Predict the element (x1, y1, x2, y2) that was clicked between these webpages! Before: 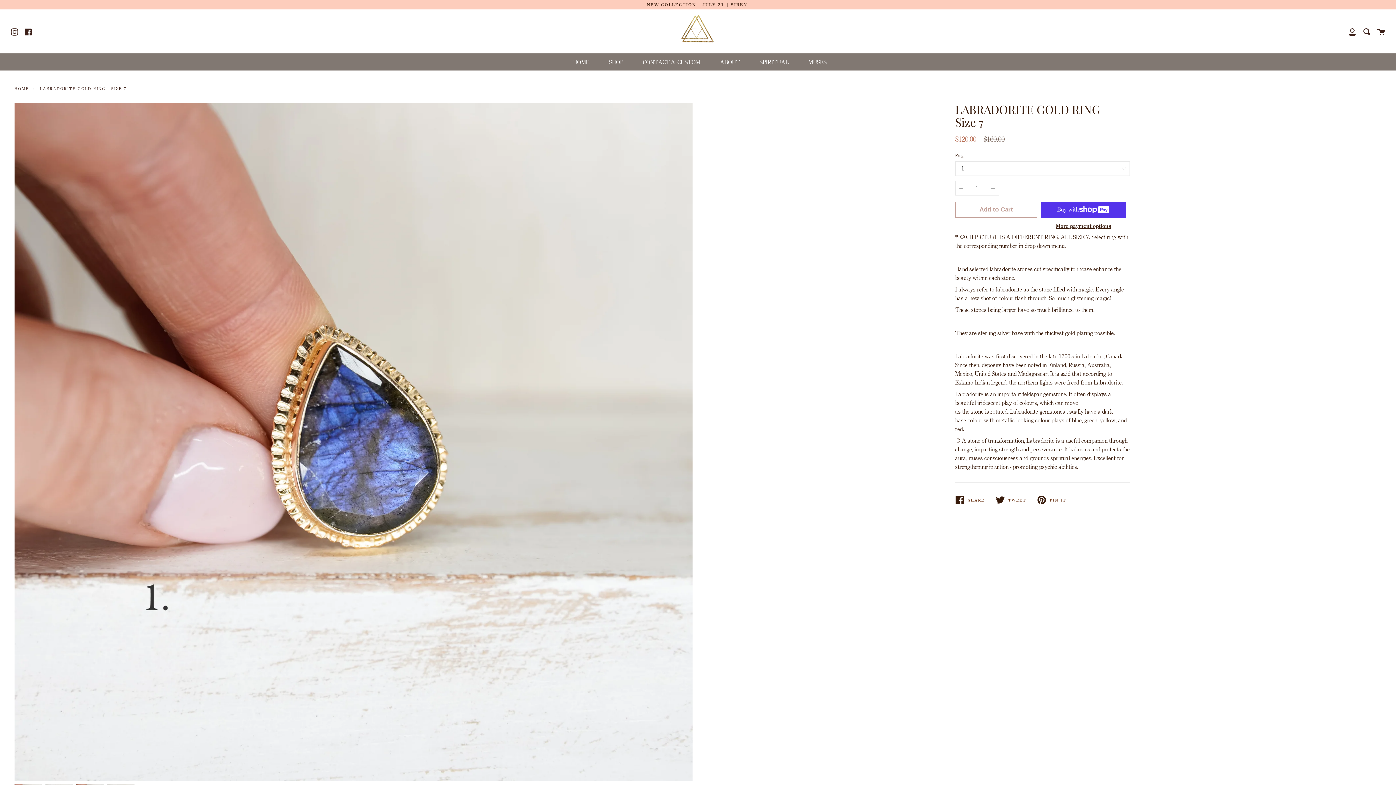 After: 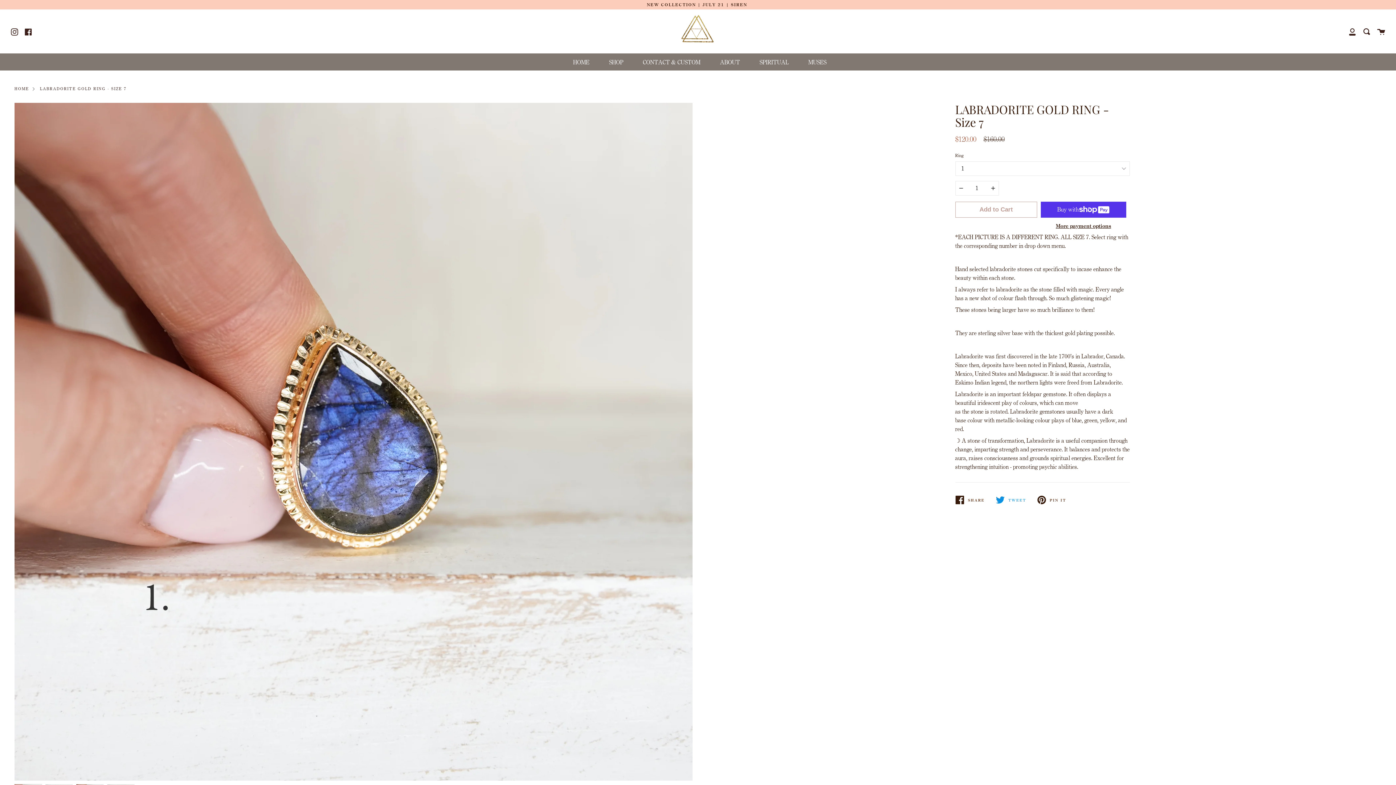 Action: label: TWEET
TWEET ON TWITTER bbox: (995, 490, 1037, 510)